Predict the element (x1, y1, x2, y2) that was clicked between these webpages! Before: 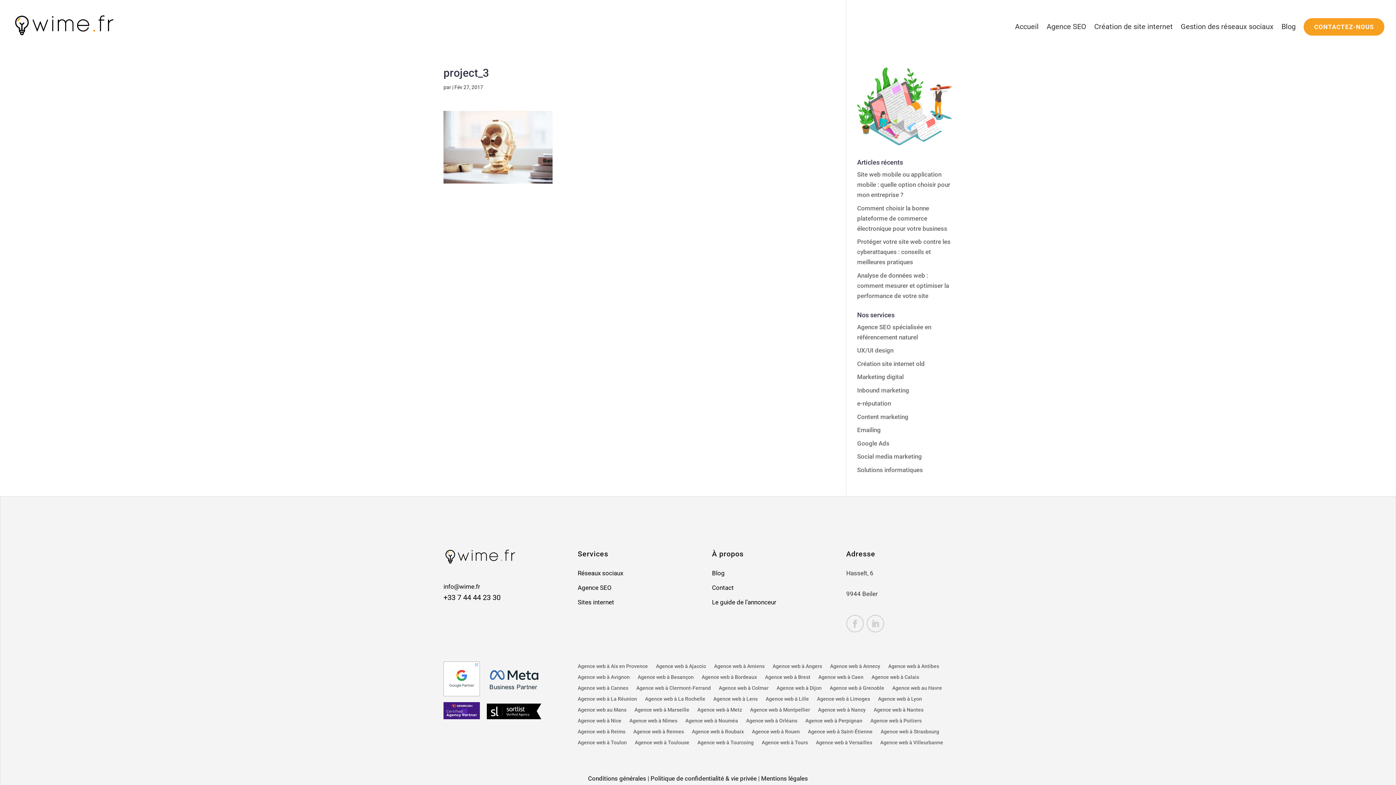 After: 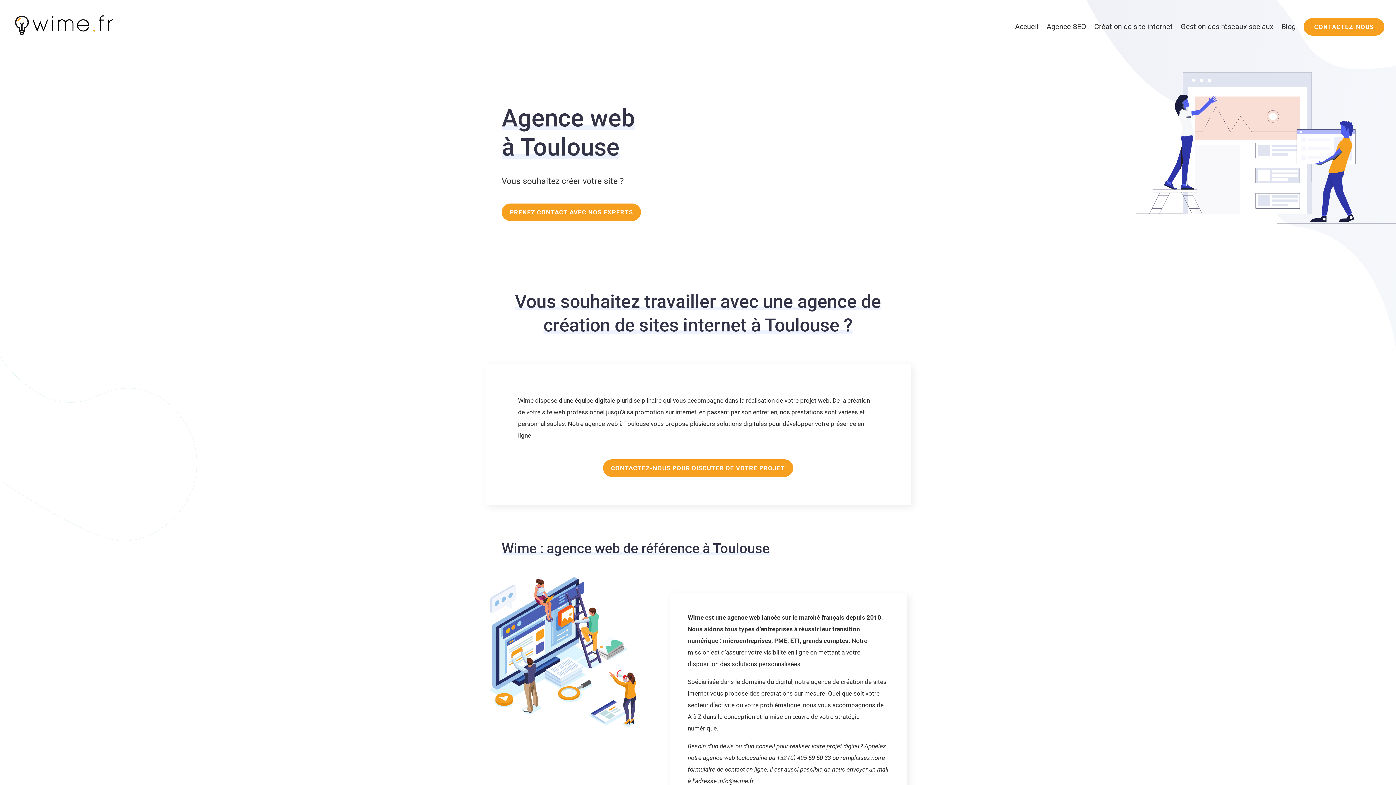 Action: label: Agence web à Toulouse bbox: (635, 740, 689, 748)